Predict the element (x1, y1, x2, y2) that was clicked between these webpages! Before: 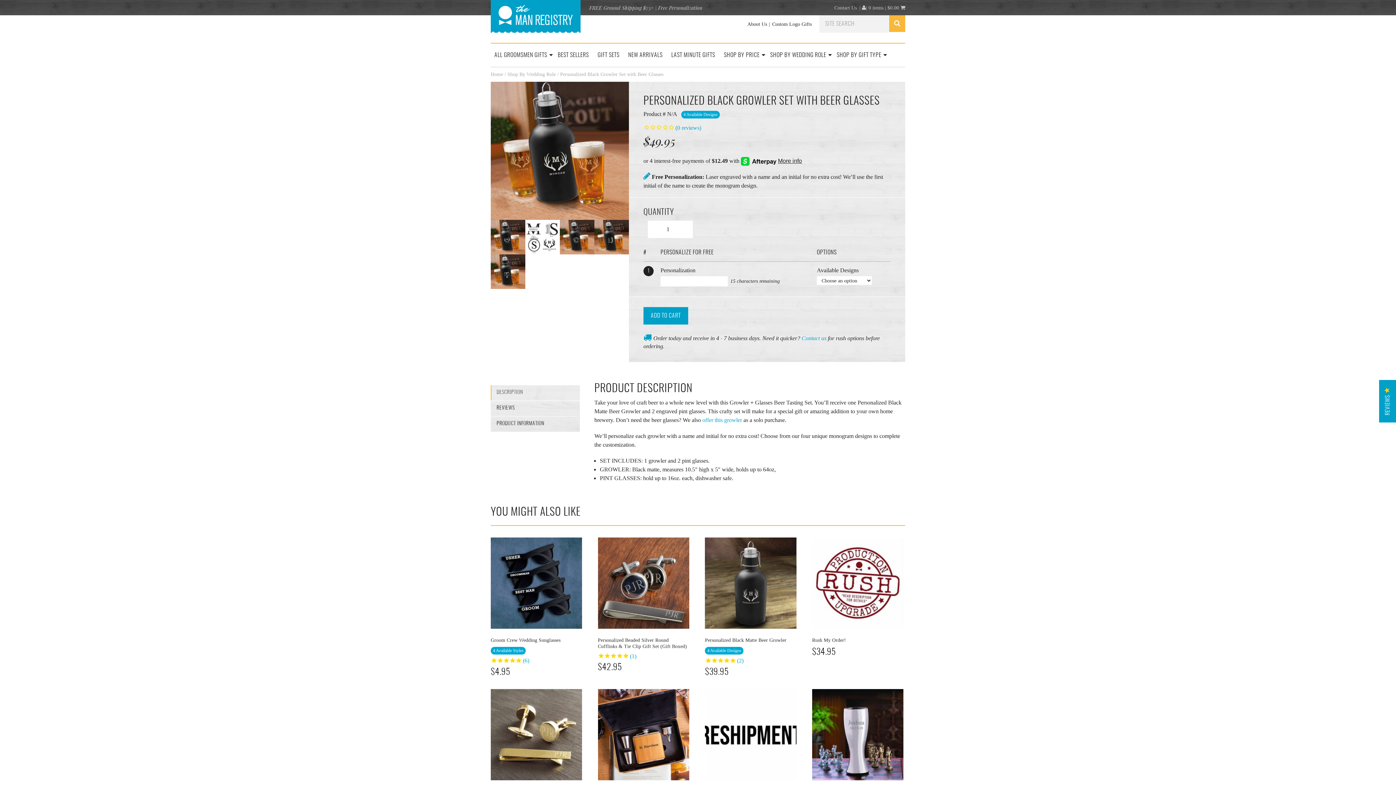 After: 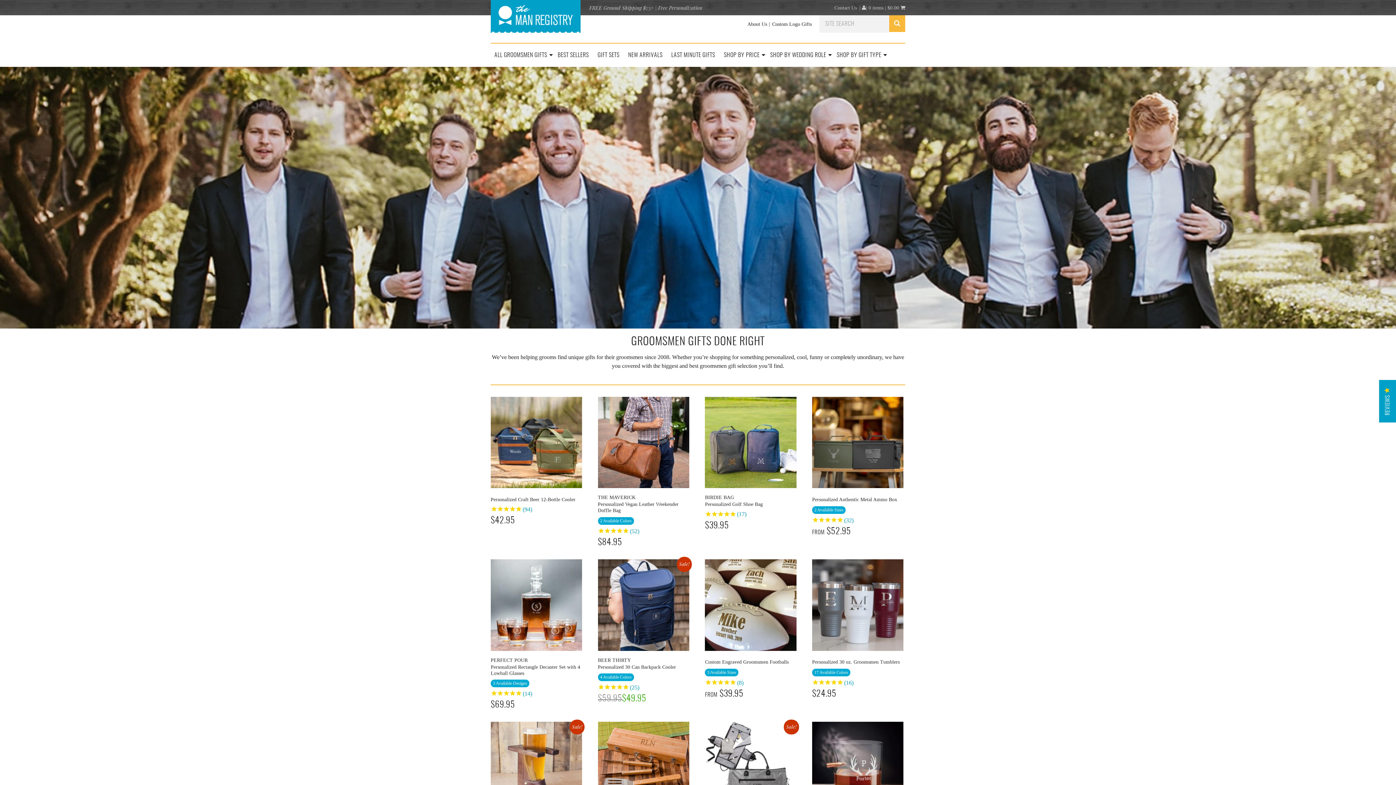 Action: bbox: (490, 0, 580, 31)